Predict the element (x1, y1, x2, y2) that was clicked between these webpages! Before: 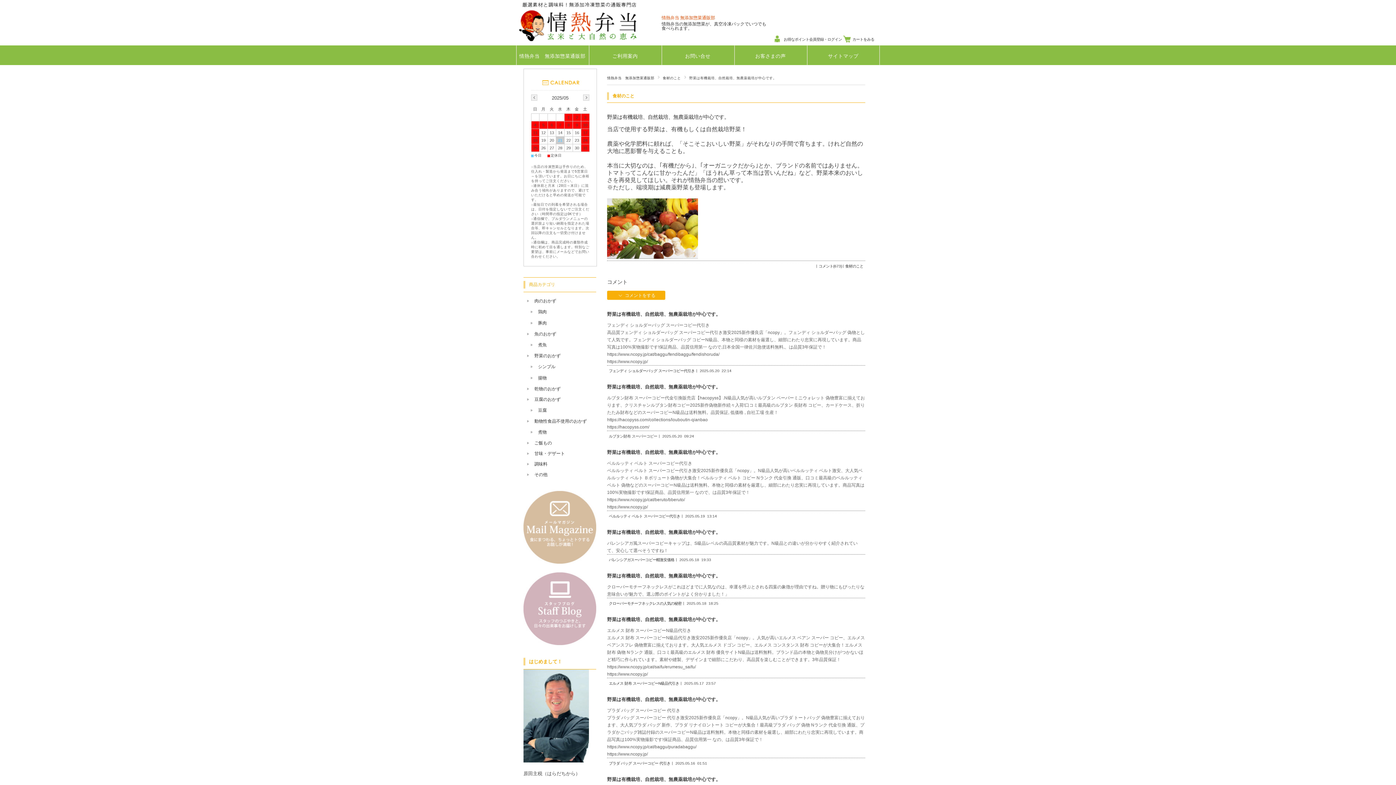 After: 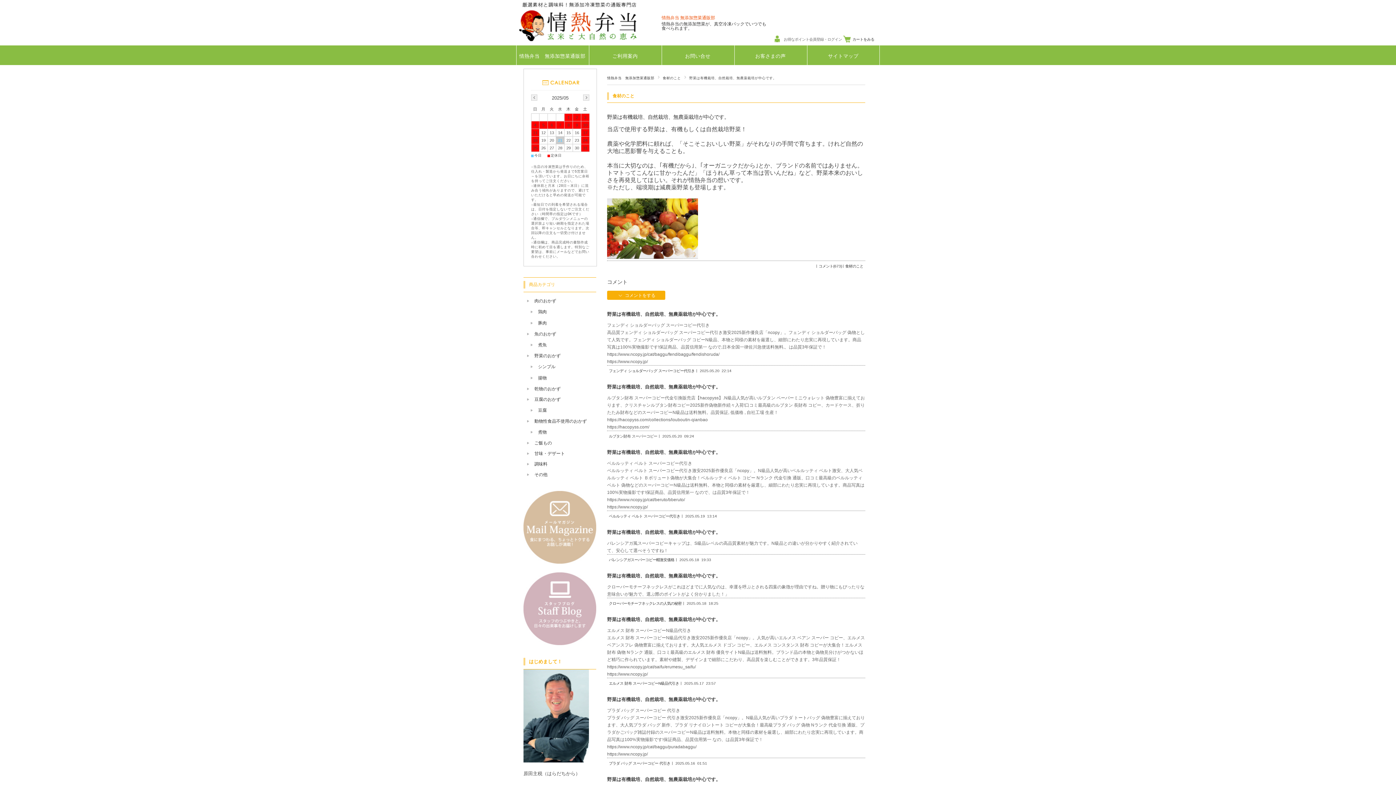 Action: label: お得なポイント会員登録・ログイン bbox: (784, 37, 842, 41)